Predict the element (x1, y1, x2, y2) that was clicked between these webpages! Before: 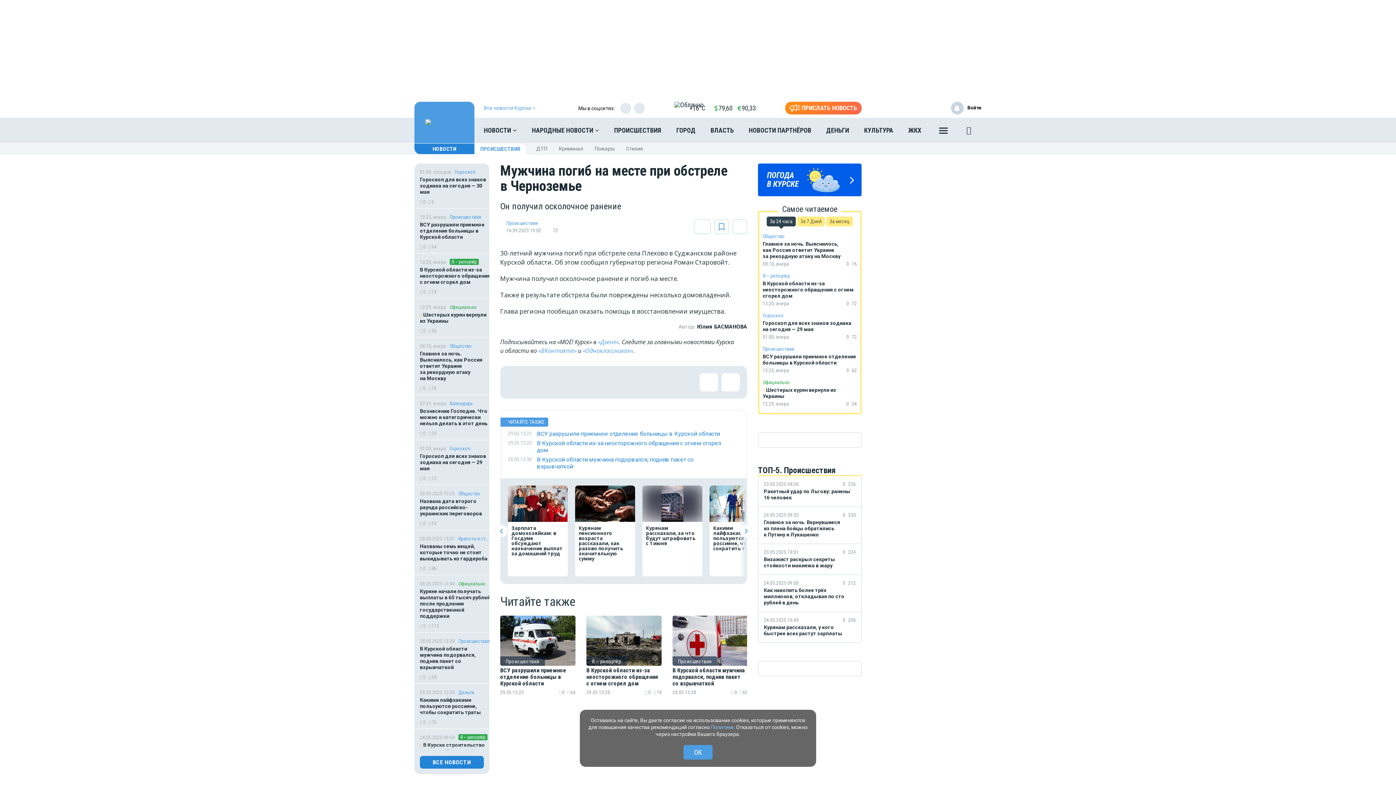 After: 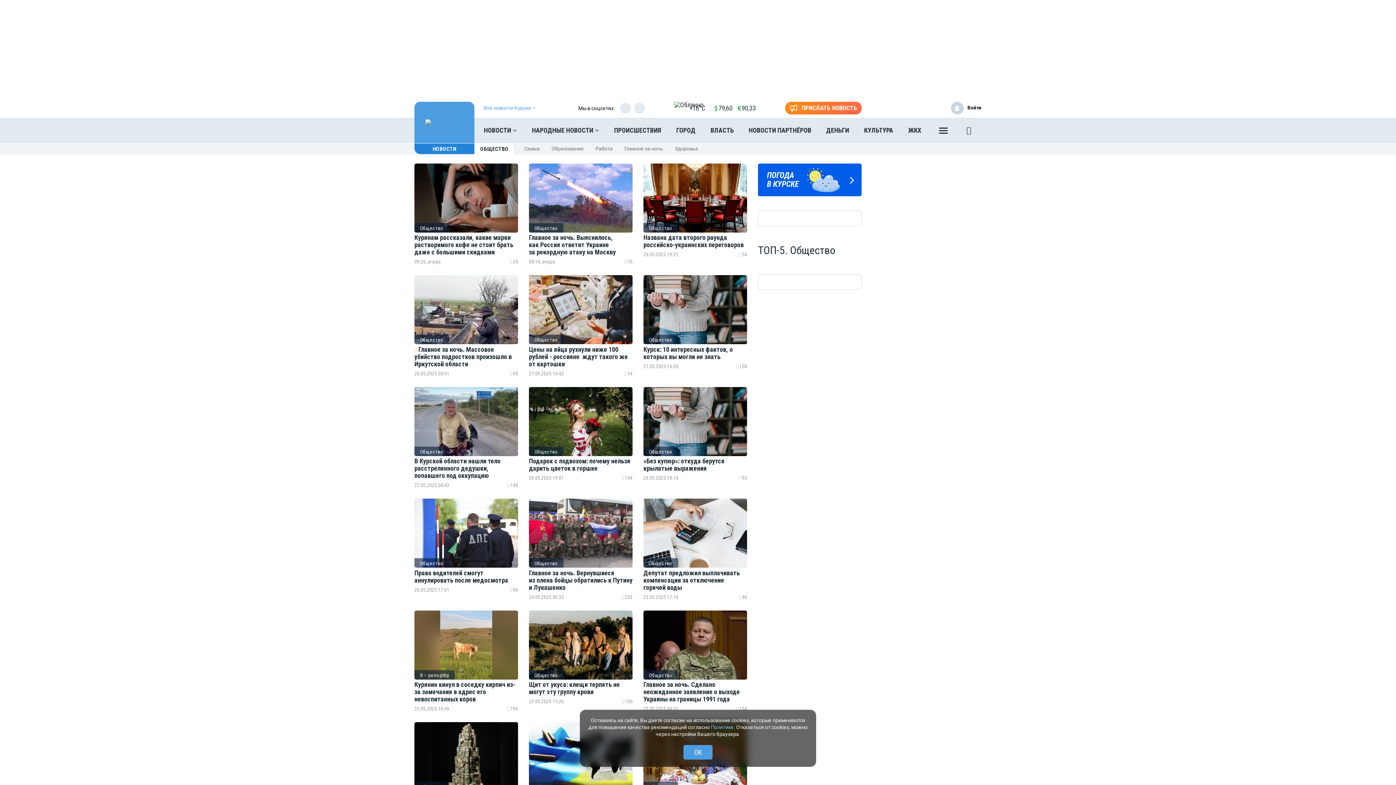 Action: bbox: (449, 343, 472, 349) label: Общество